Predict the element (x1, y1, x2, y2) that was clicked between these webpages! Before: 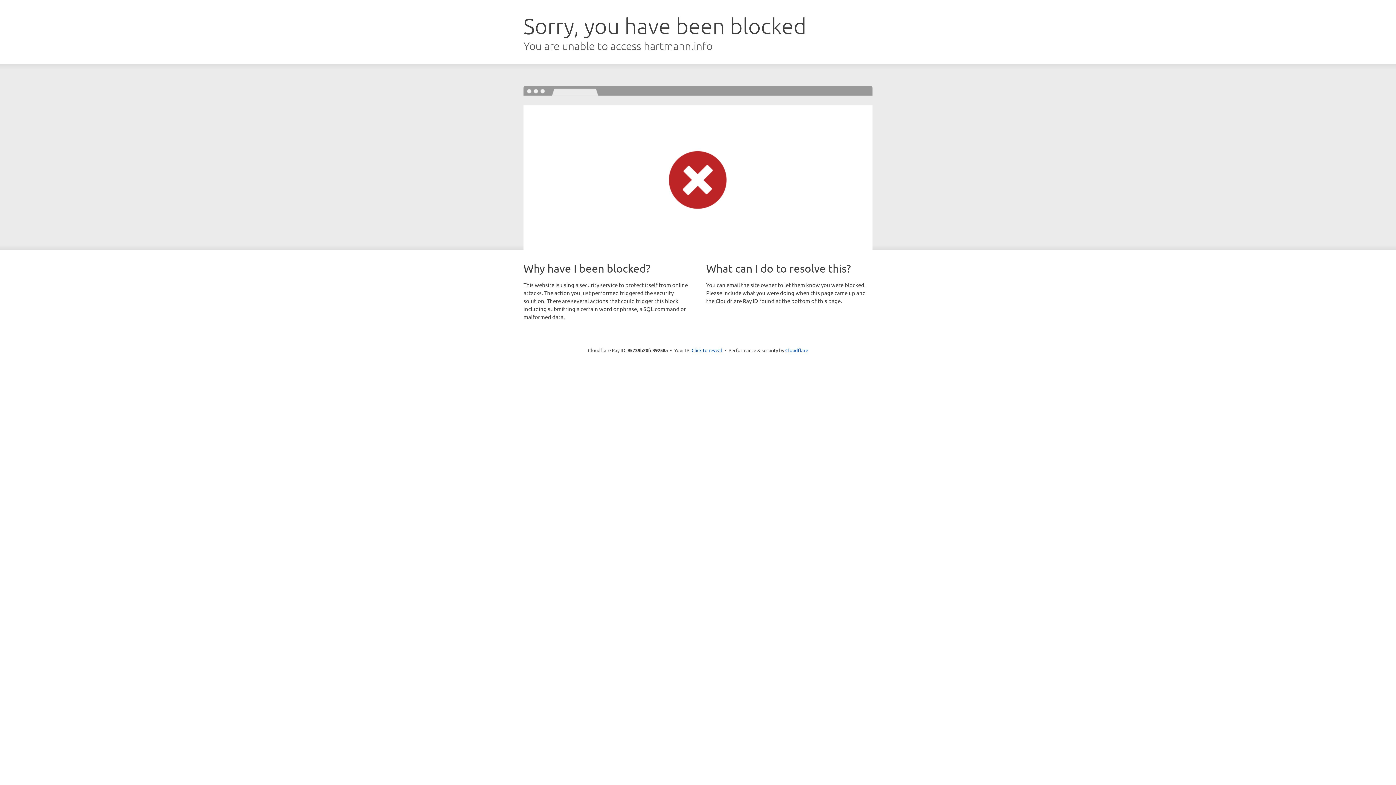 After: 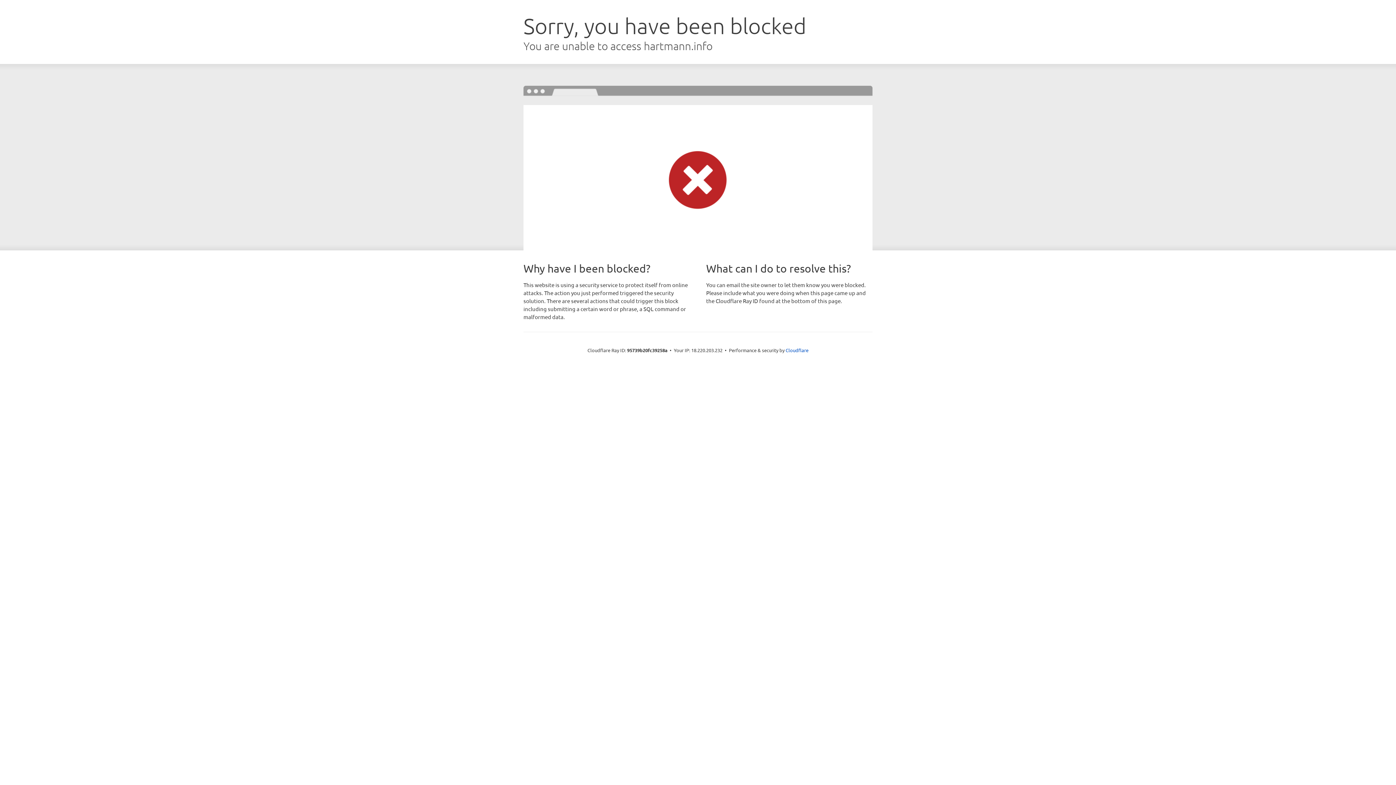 Action: bbox: (691, 346, 722, 353) label: Click to reveal